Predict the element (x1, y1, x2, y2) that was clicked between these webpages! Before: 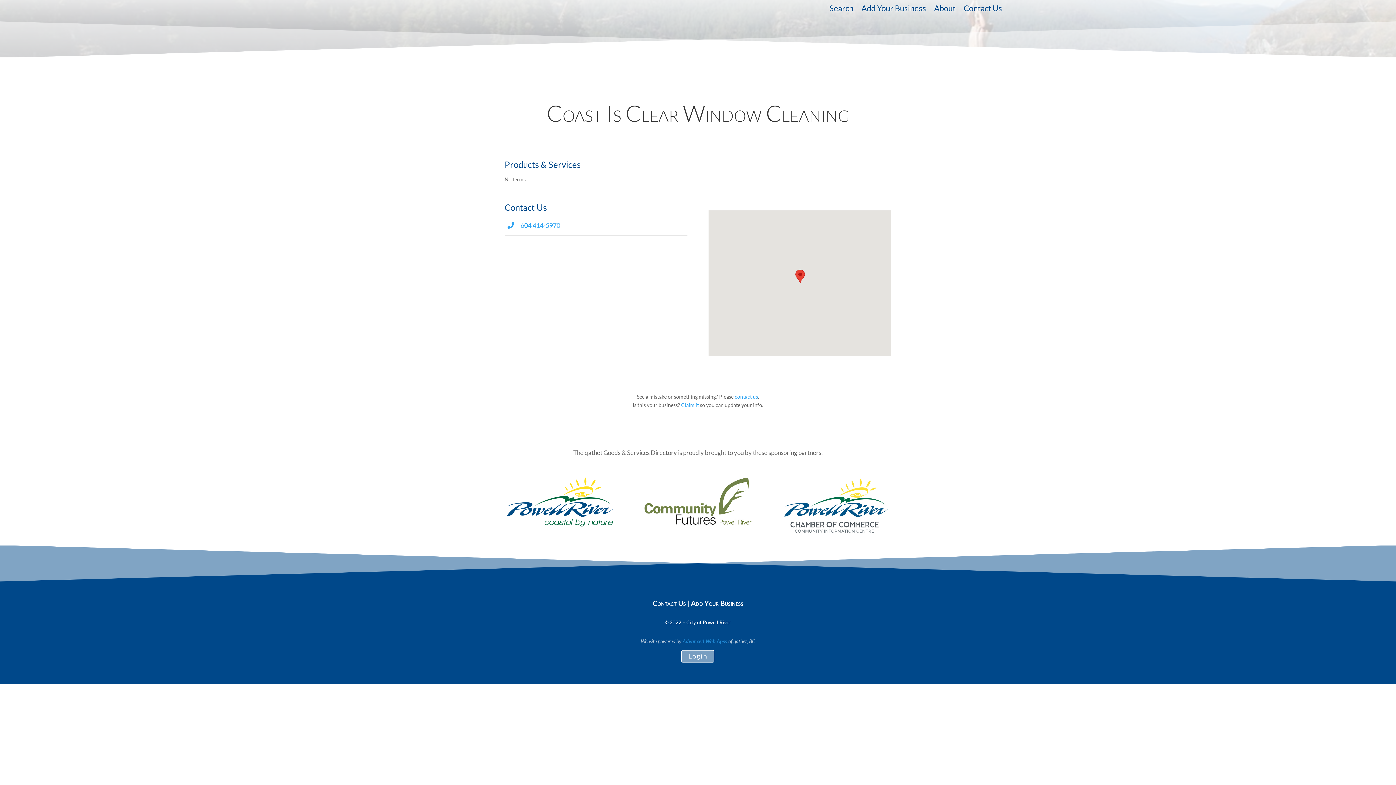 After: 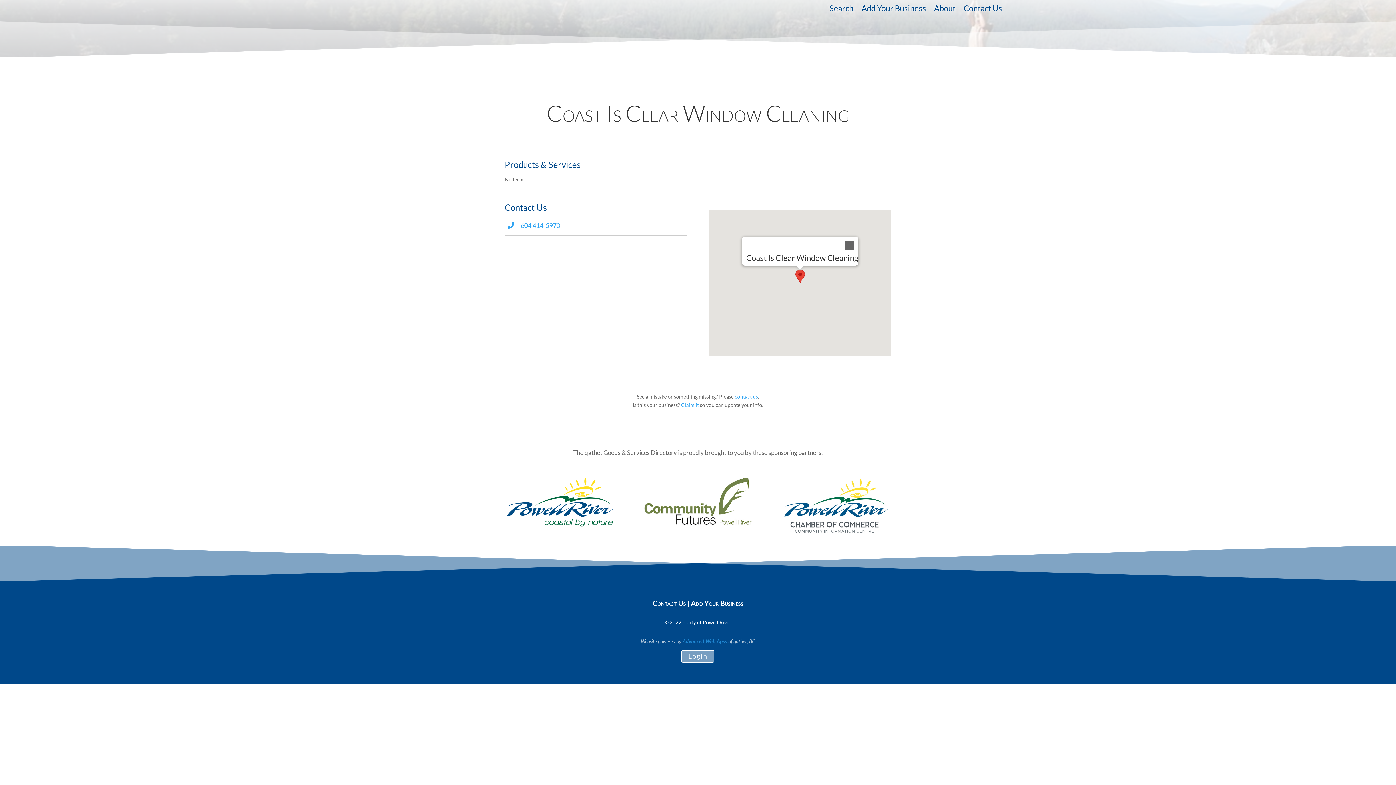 Action: bbox: (795, 269, 804, 283)